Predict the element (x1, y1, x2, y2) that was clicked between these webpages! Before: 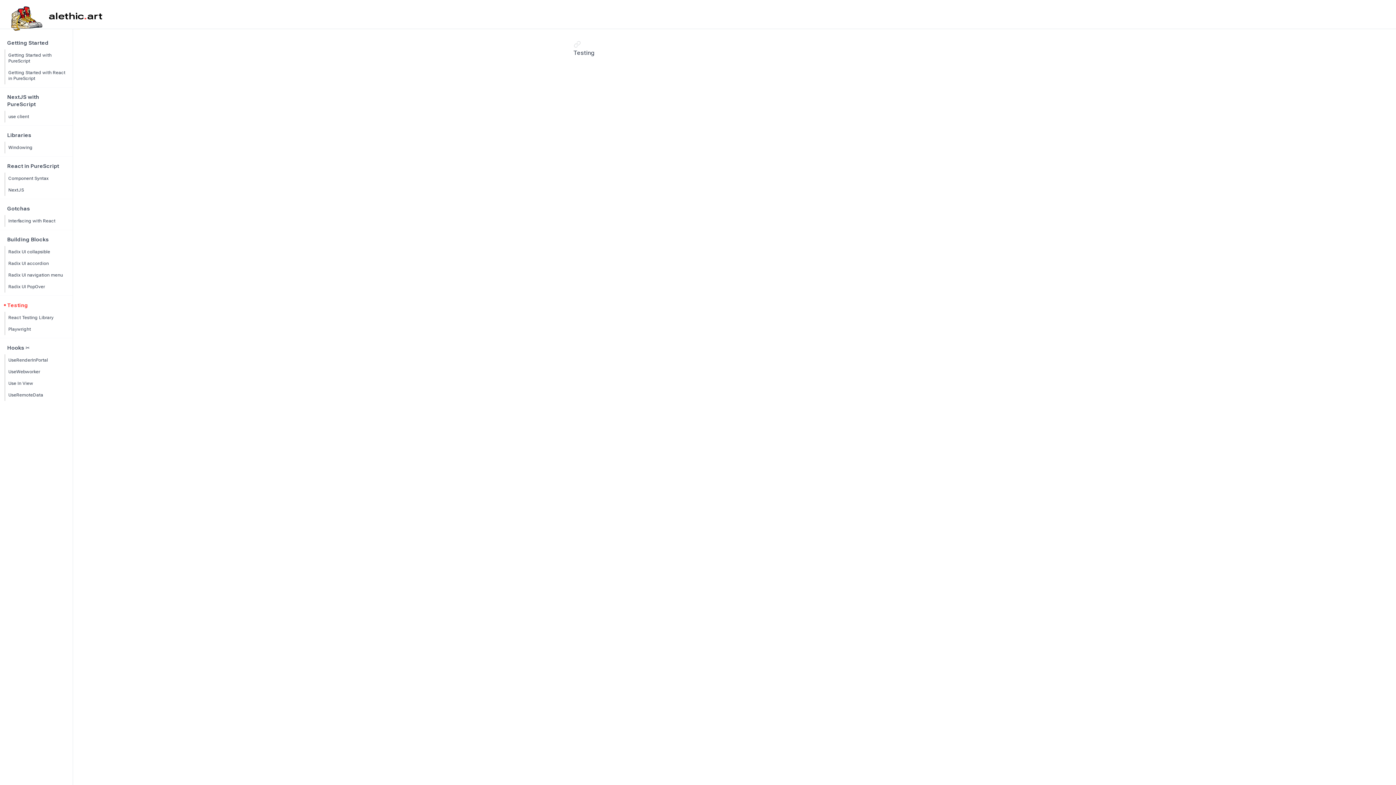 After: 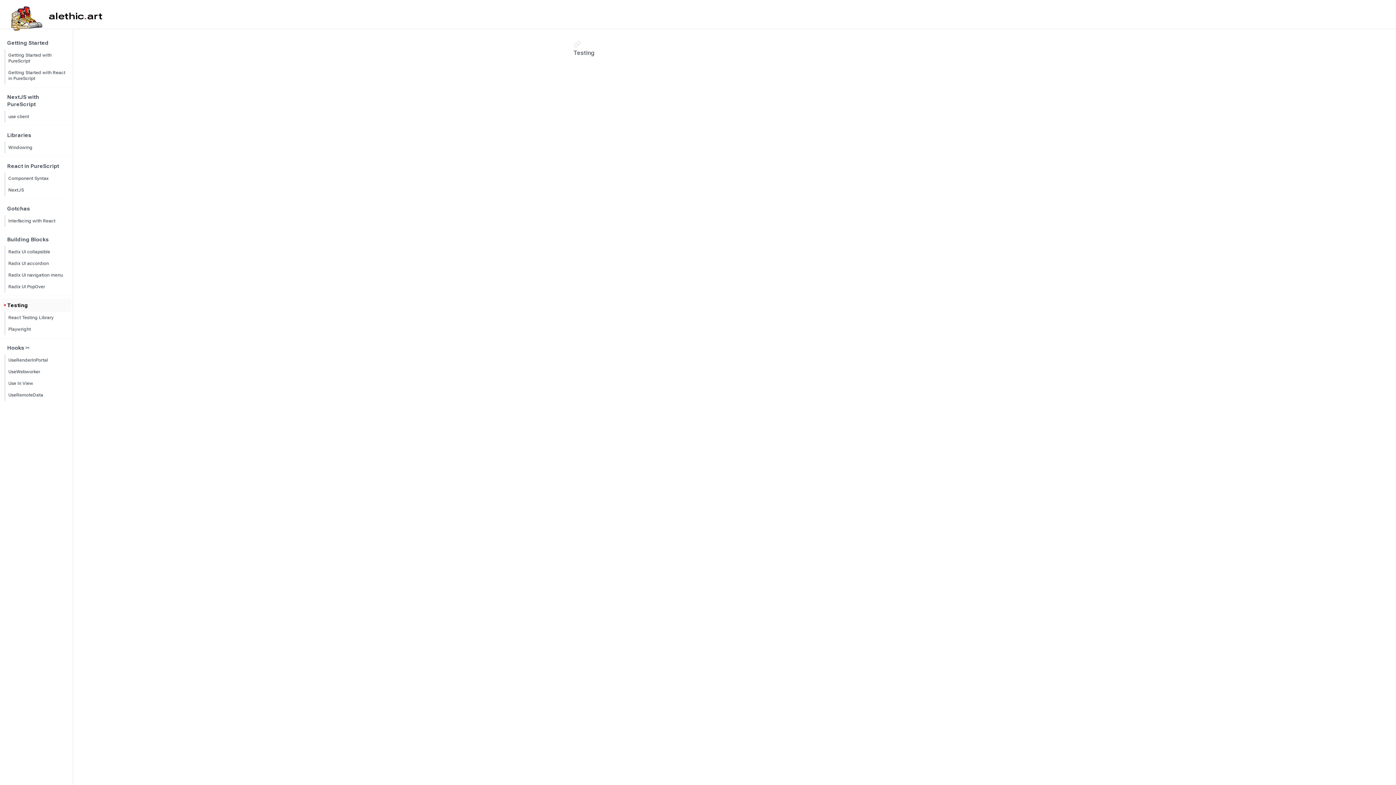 Action: bbox: (1, 298, 71, 312) label: Testing